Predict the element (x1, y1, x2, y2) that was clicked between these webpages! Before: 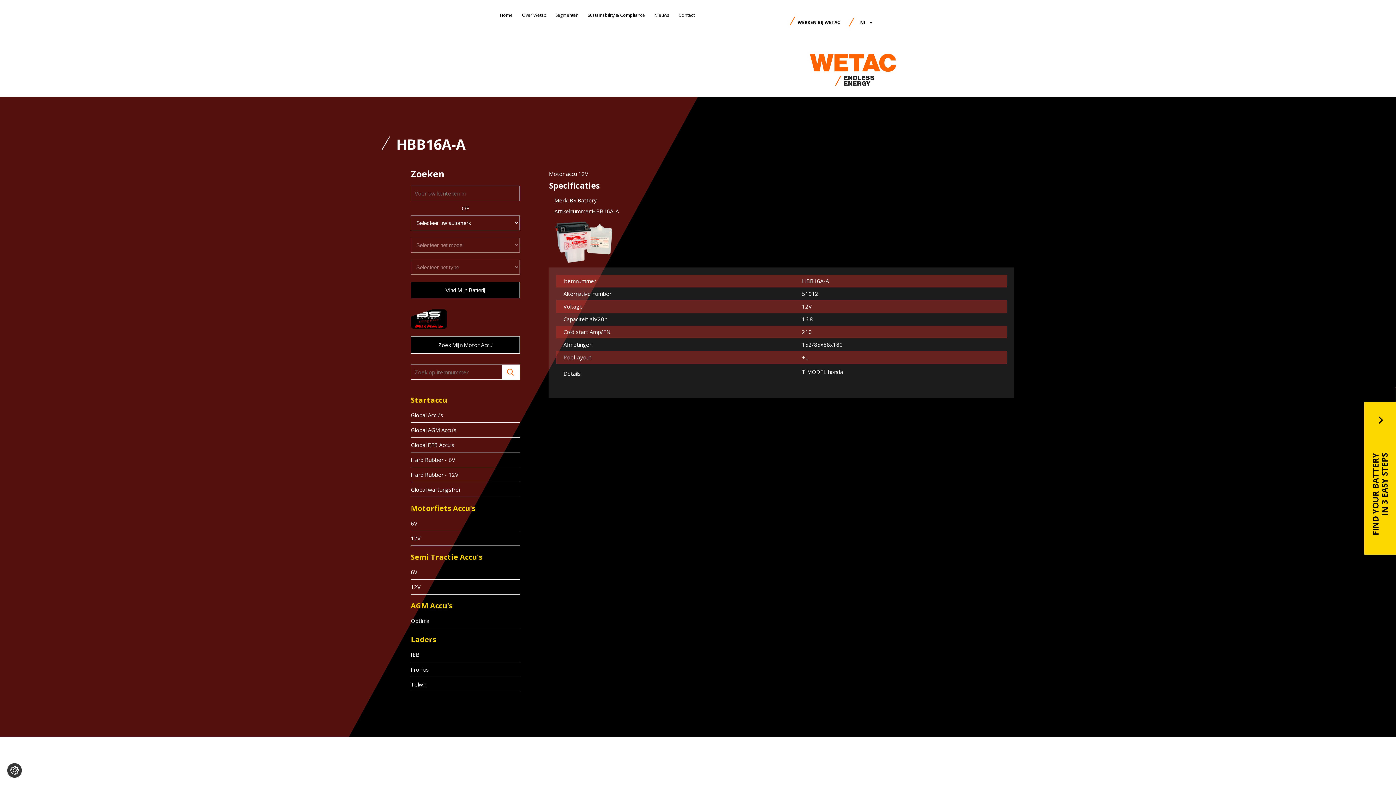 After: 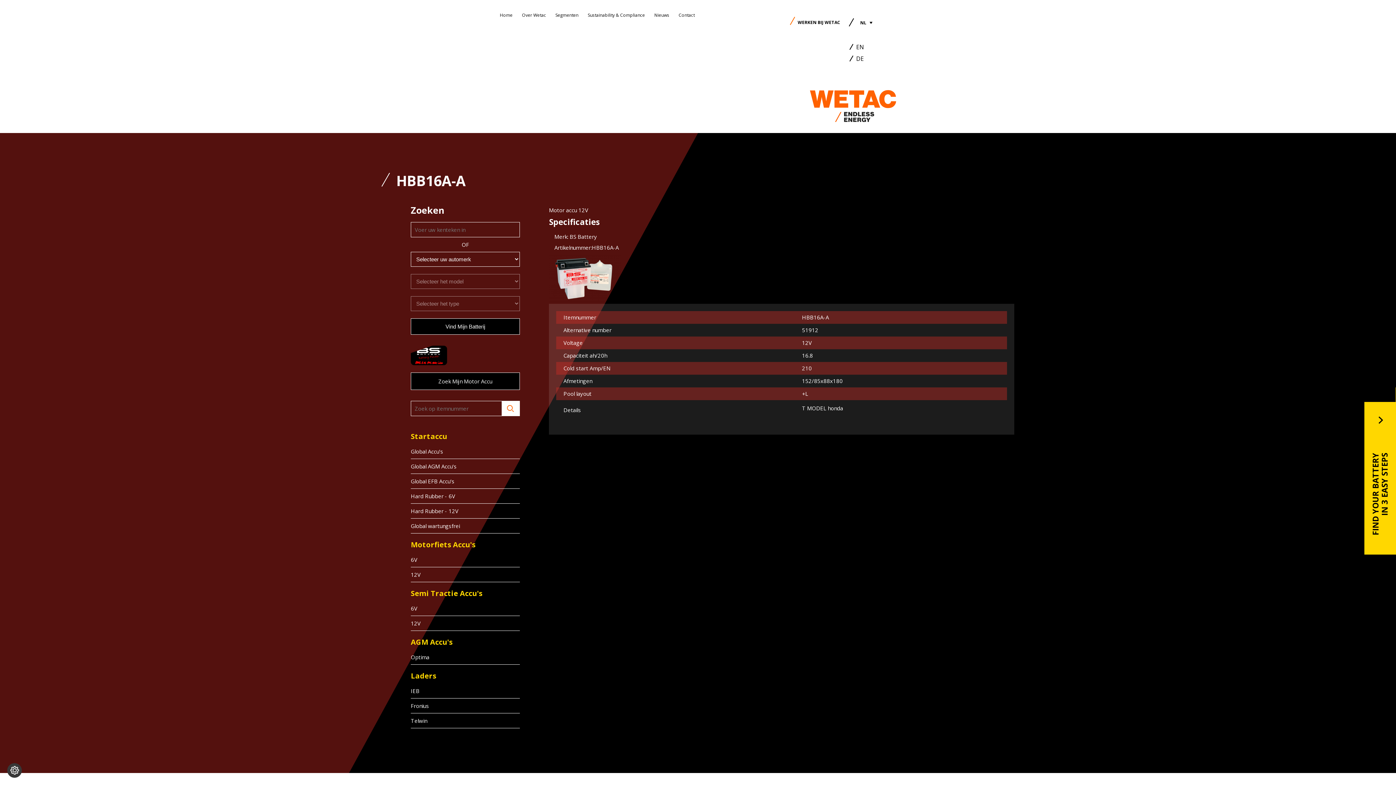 Action: bbox: (856, 18, 876, 26) label: NL